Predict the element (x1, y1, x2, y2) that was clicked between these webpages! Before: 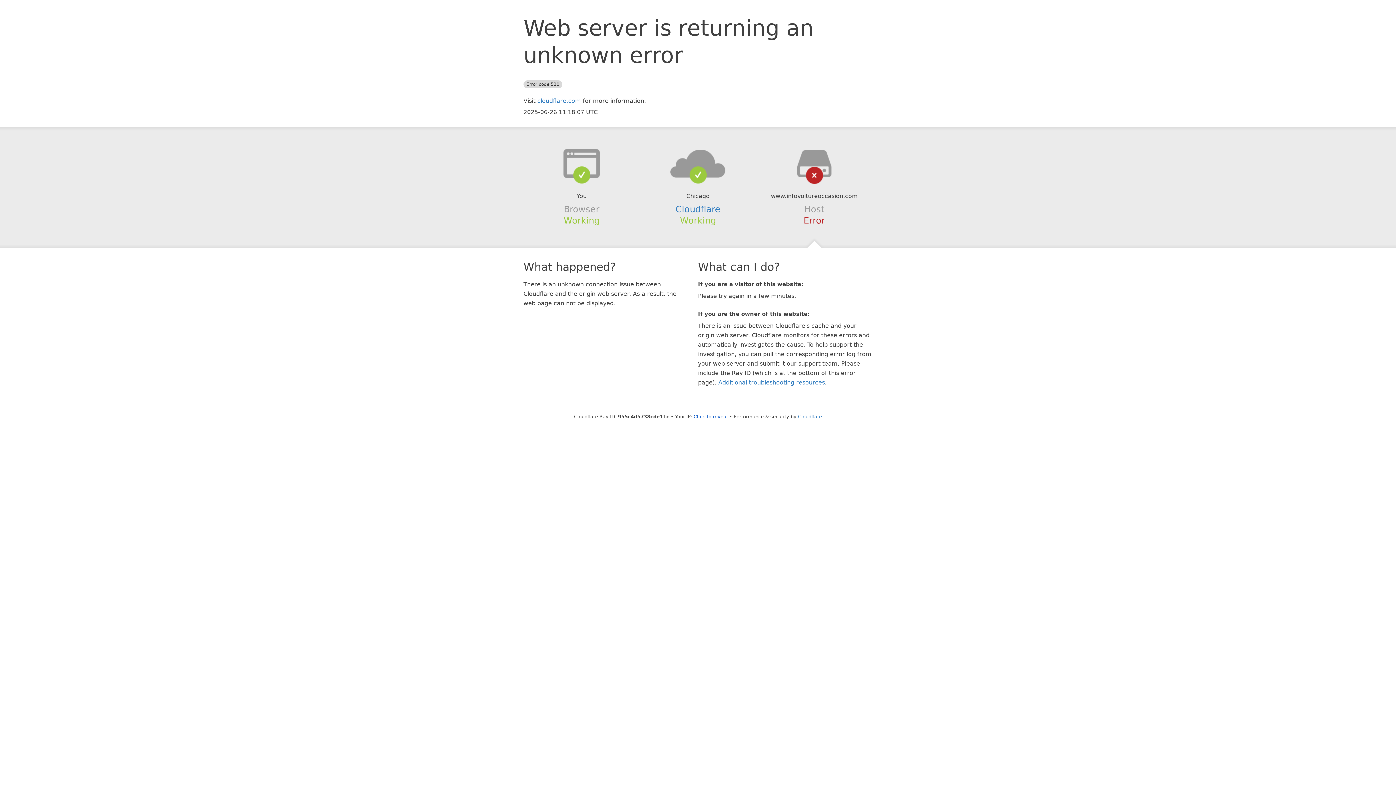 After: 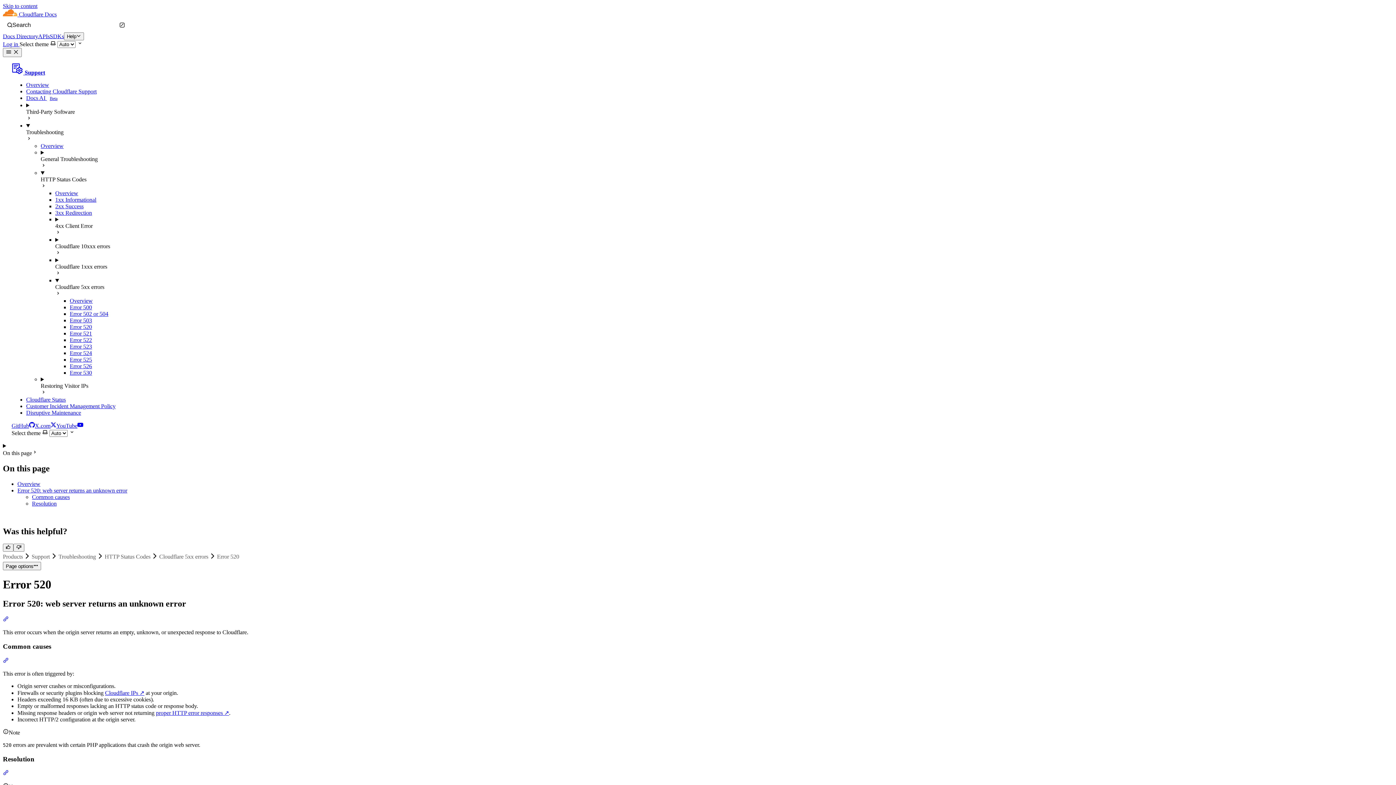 Action: bbox: (718, 379, 825, 386) label: Additional troubleshooting resources